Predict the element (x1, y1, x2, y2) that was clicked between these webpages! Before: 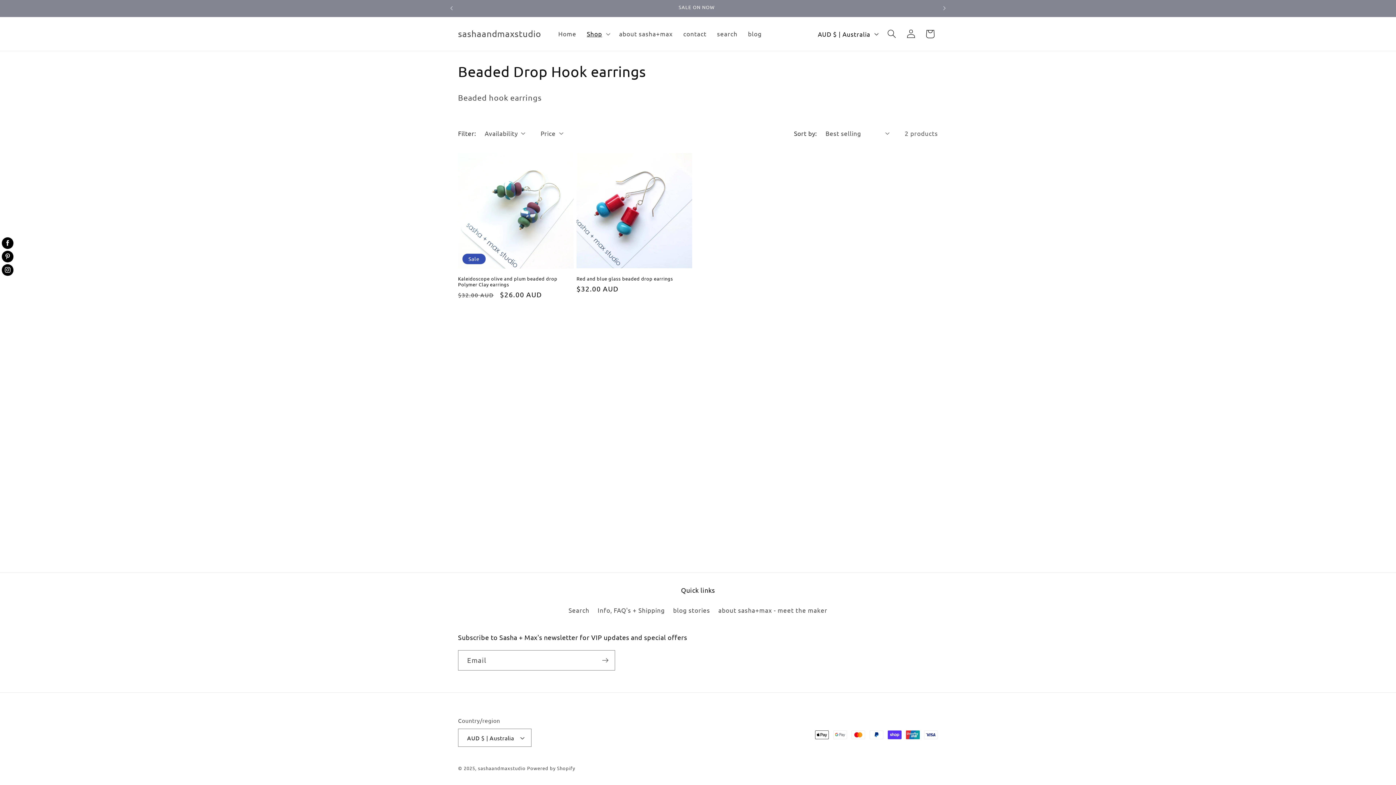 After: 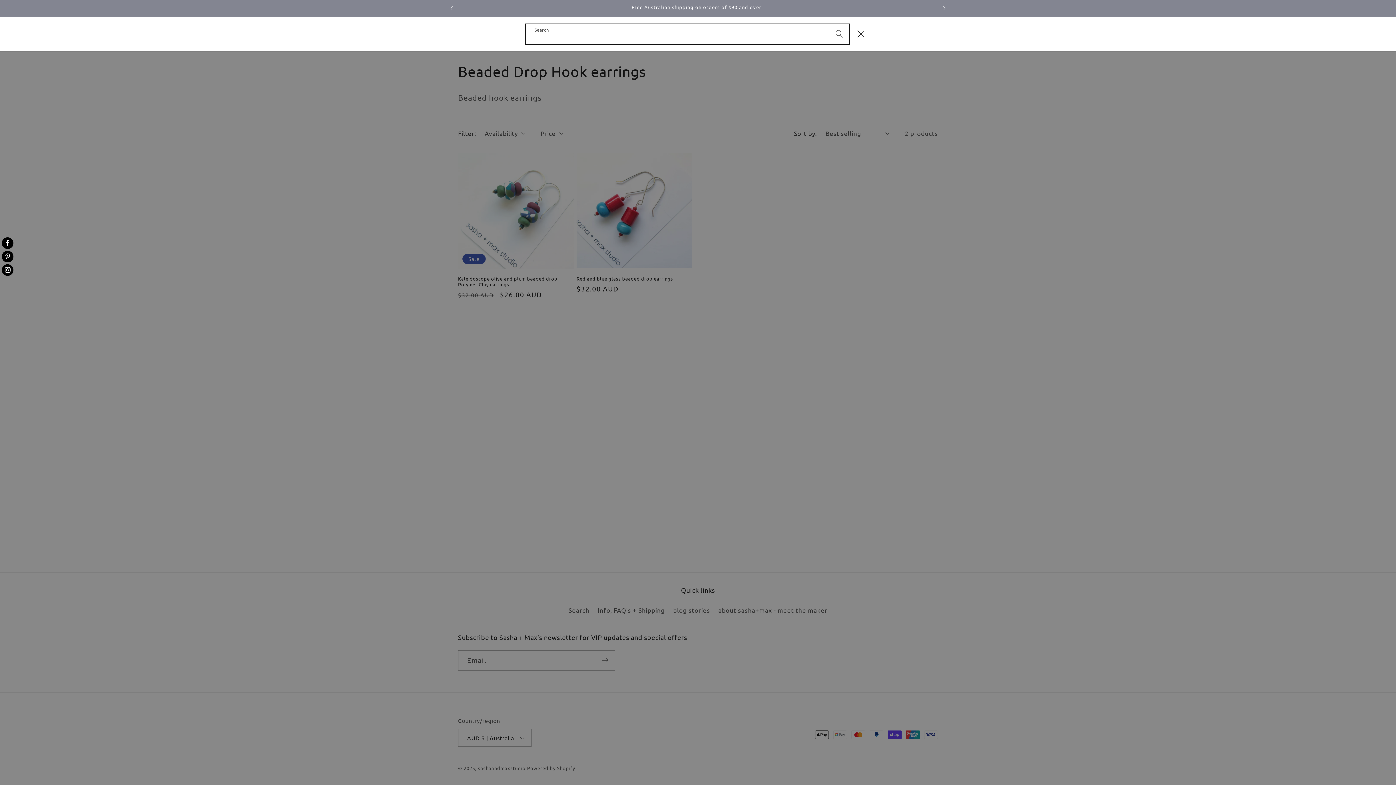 Action: label: Search bbox: (882, 24, 901, 43)